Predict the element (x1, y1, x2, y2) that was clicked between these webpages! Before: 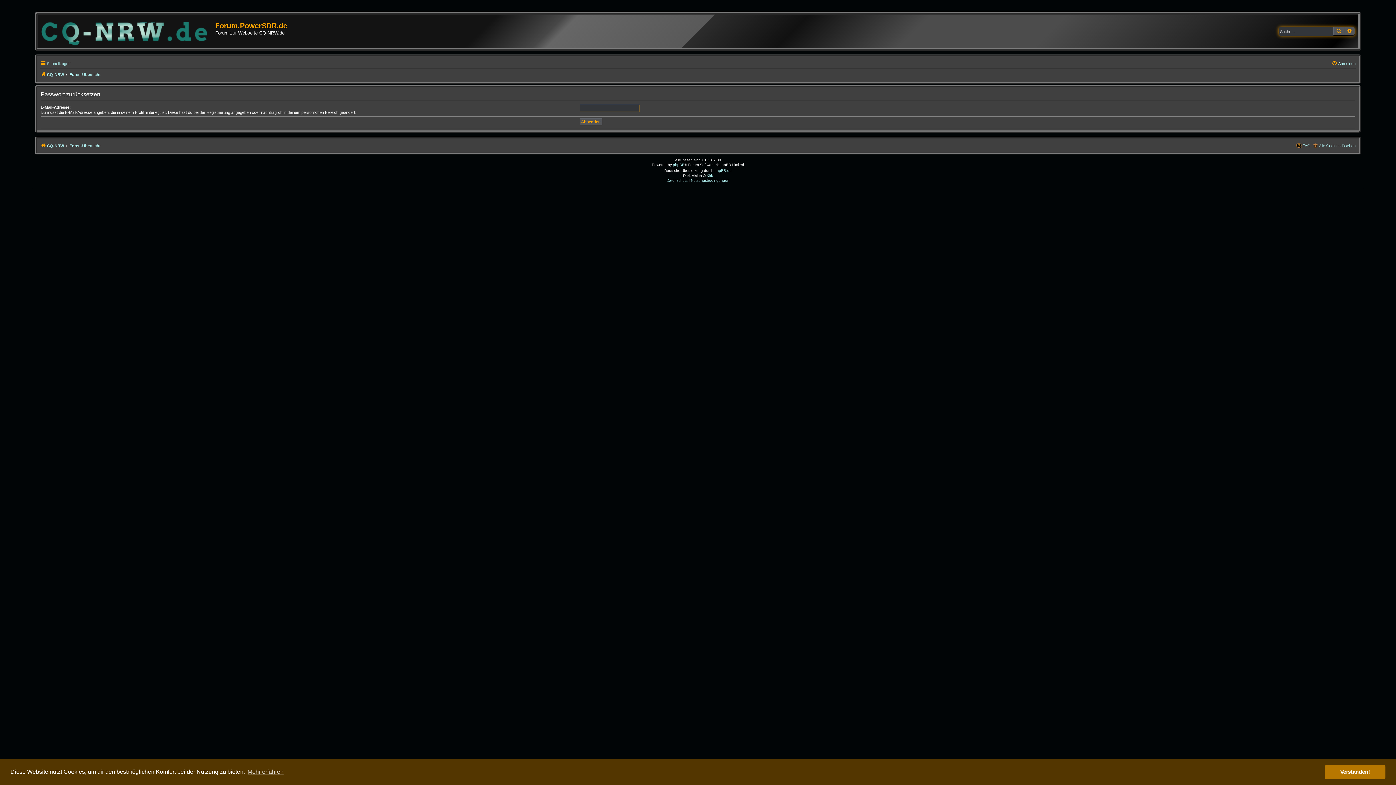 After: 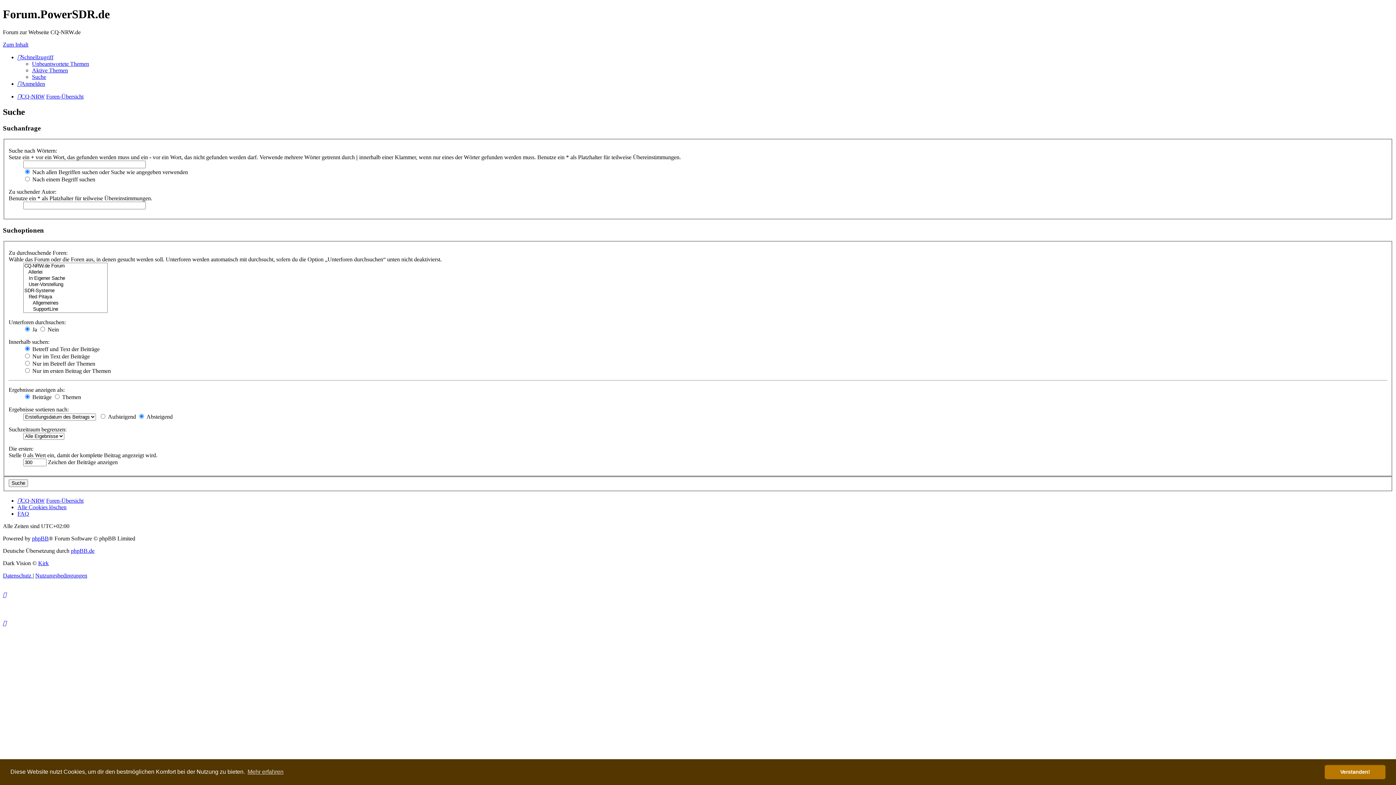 Action: label: Suche bbox: (1333, 27, 1344, 35)